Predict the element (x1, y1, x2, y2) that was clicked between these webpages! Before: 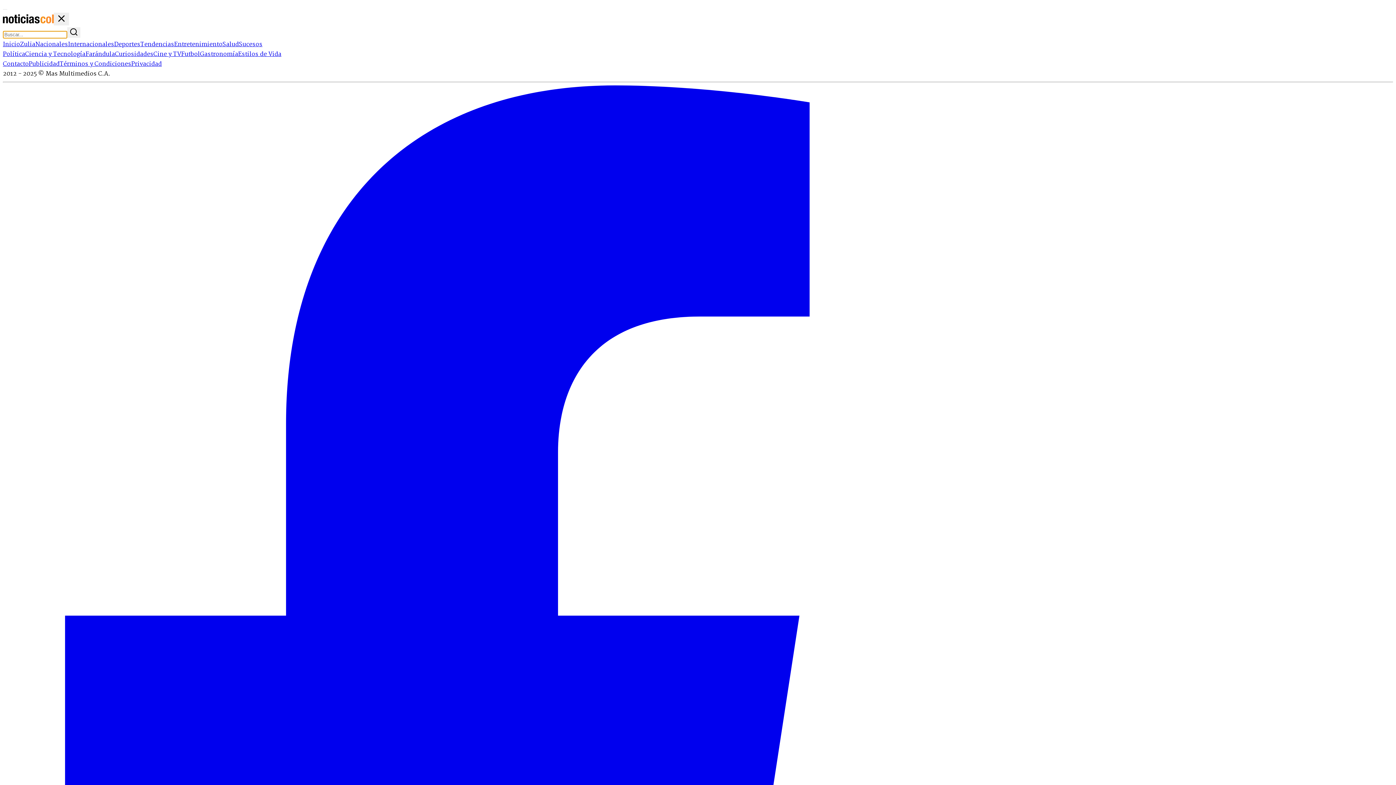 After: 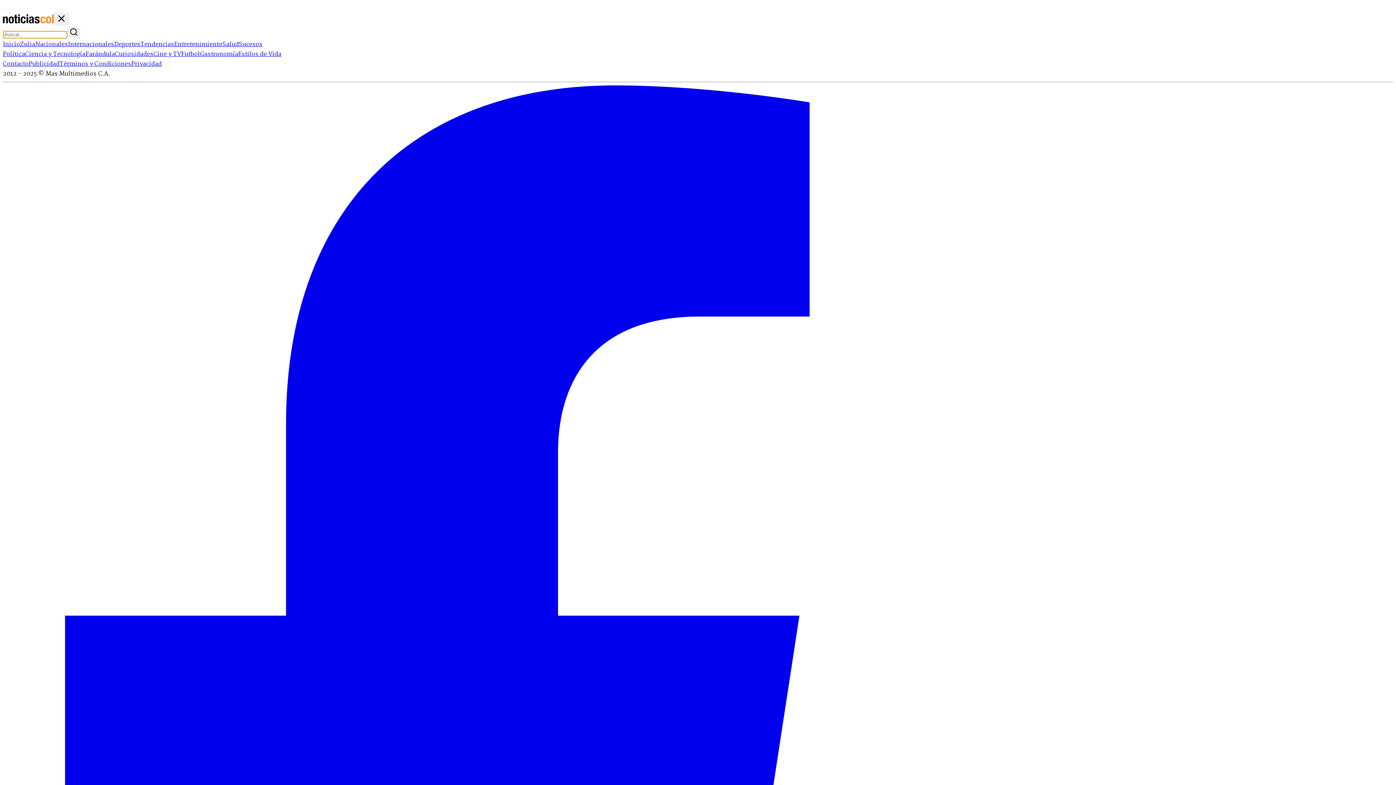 Action: label: Curiosidades bbox: (114, 49, 153, 59)